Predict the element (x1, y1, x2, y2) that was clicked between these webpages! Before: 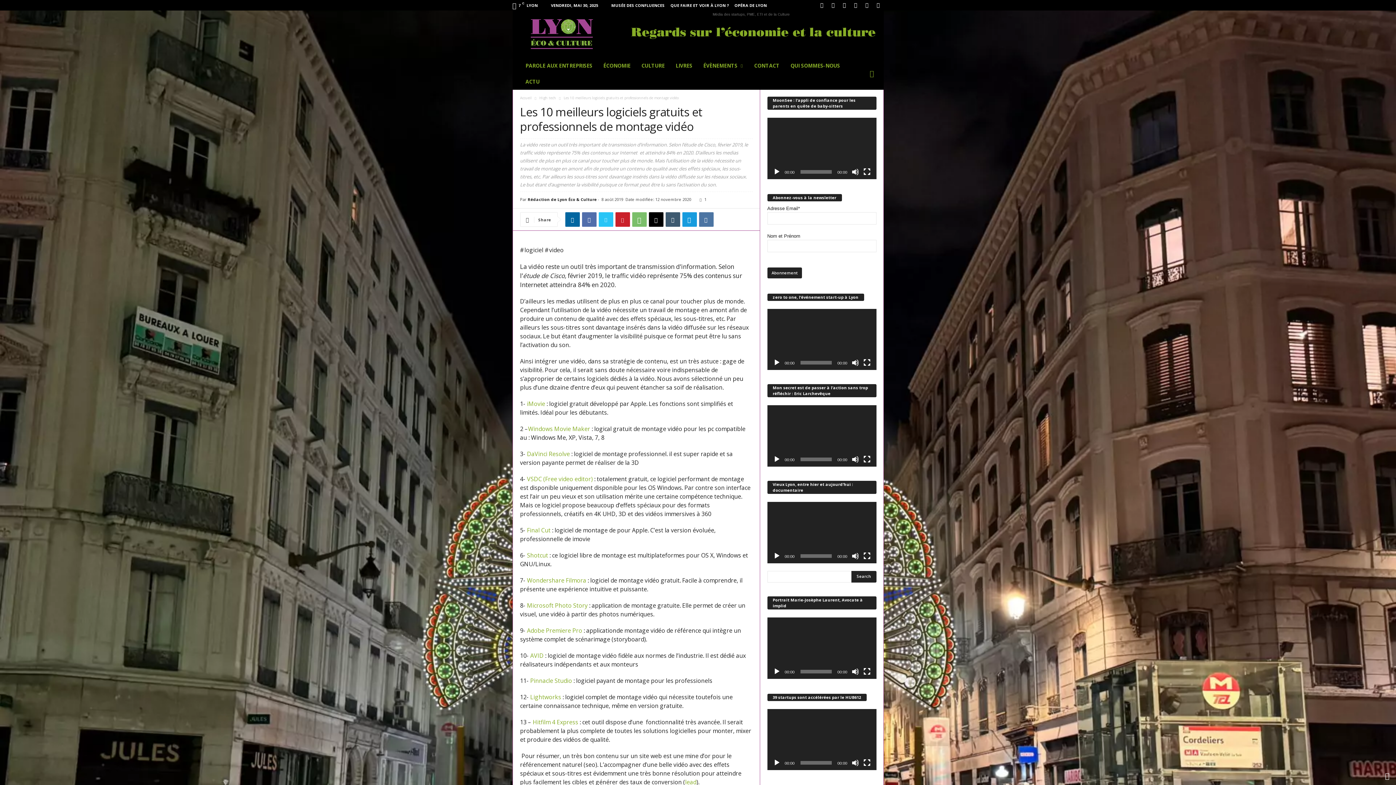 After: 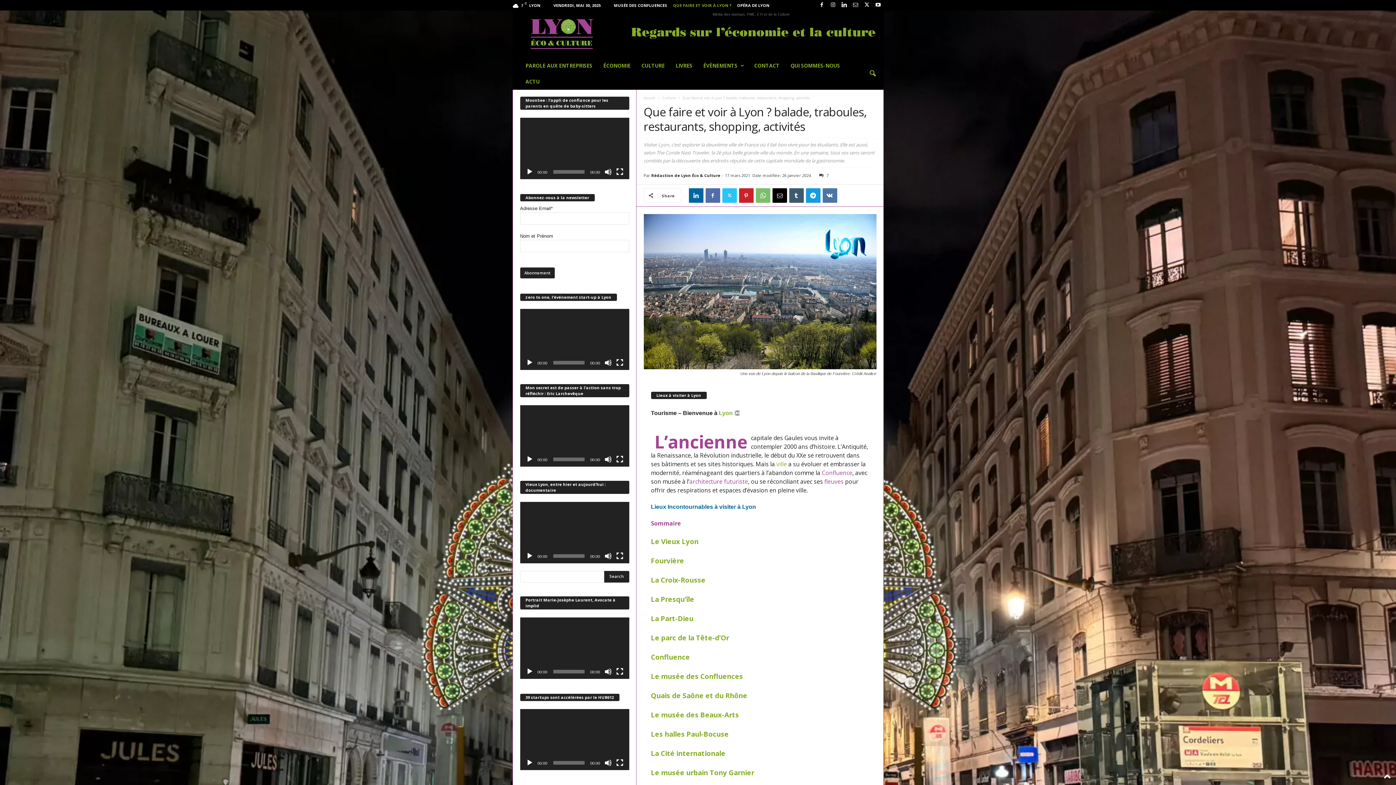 Action: label: QUE FAIRE ET VOIR À LYON ? bbox: (670, 2, 728, 8)